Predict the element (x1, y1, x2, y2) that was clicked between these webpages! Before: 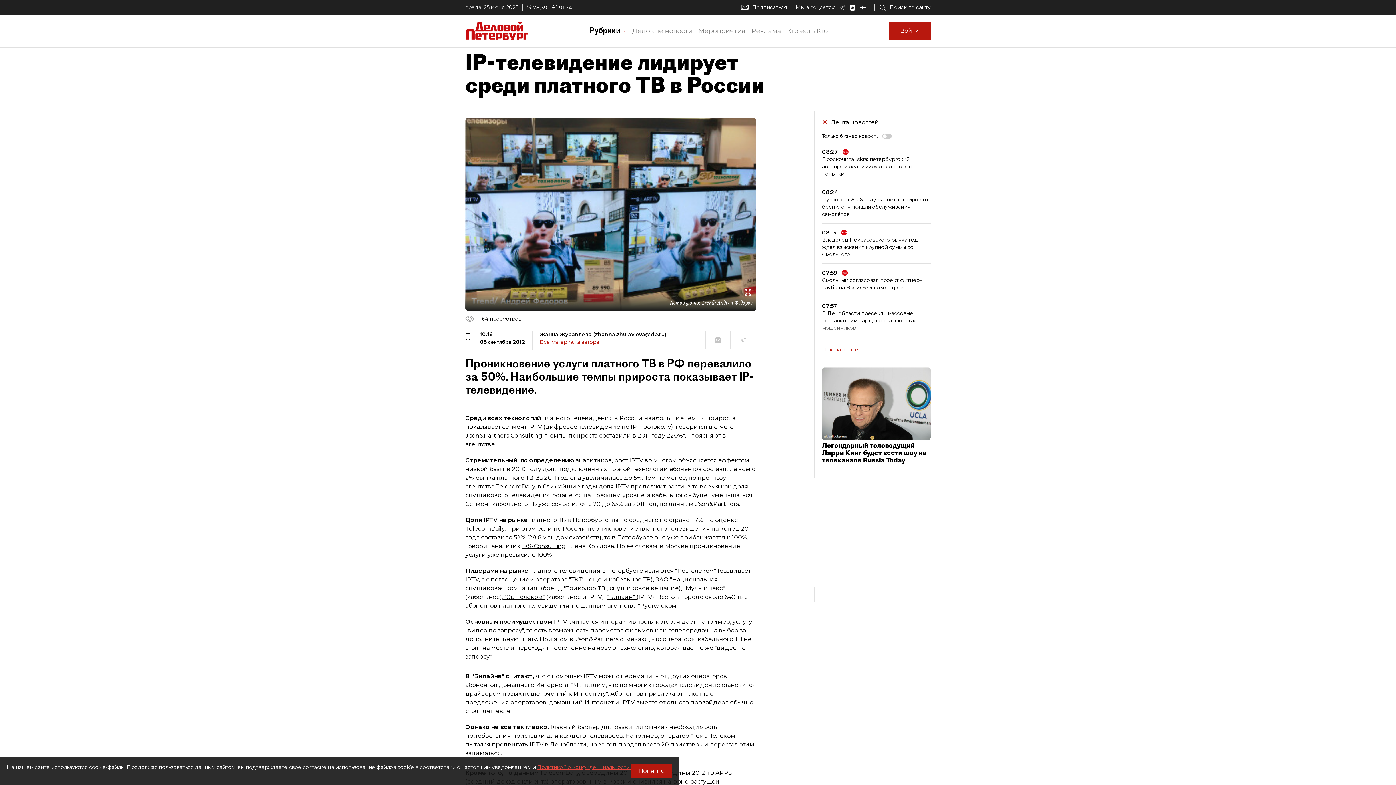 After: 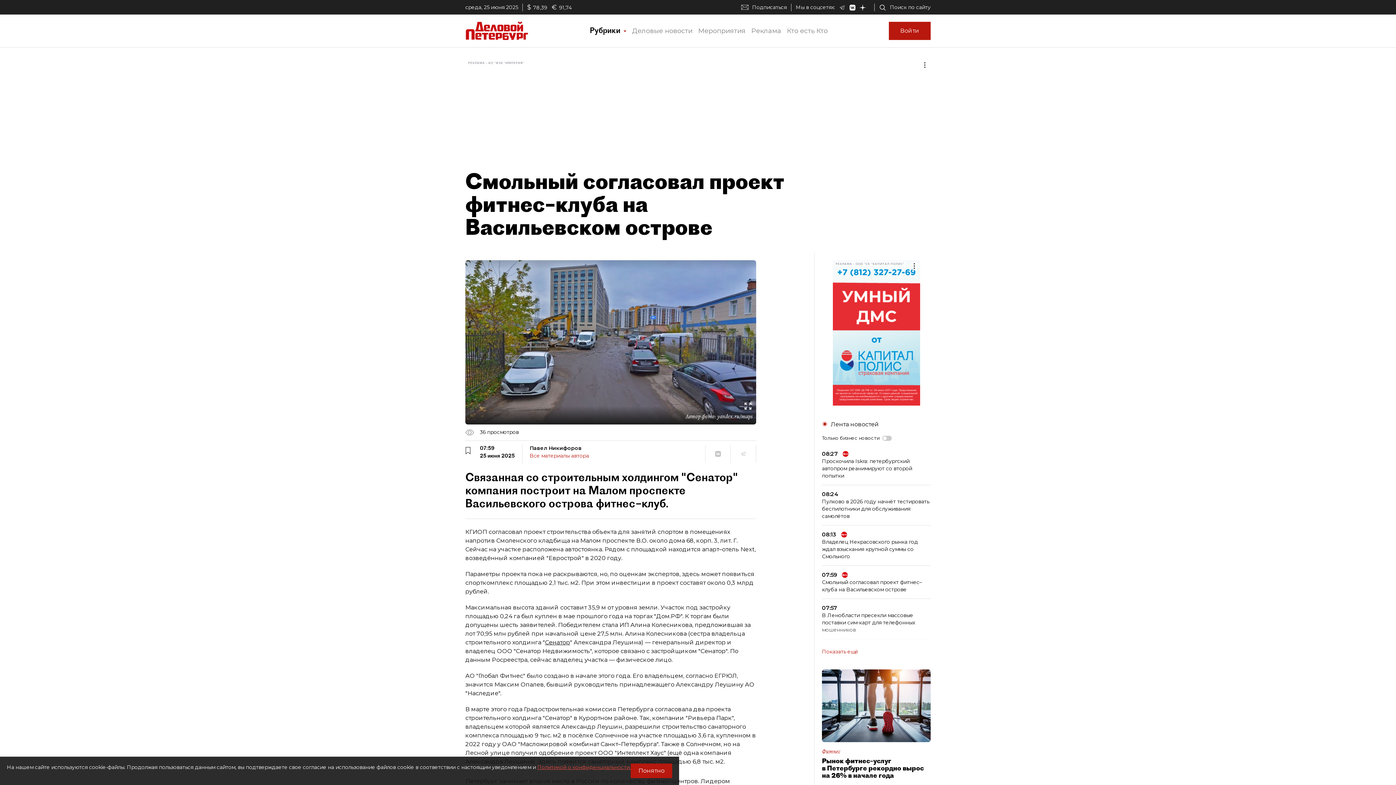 Action: label: 07:59
Смольный согласовал проект фитнес–клуба на Васильевском острове bbox: (822, 269, 930, 297)